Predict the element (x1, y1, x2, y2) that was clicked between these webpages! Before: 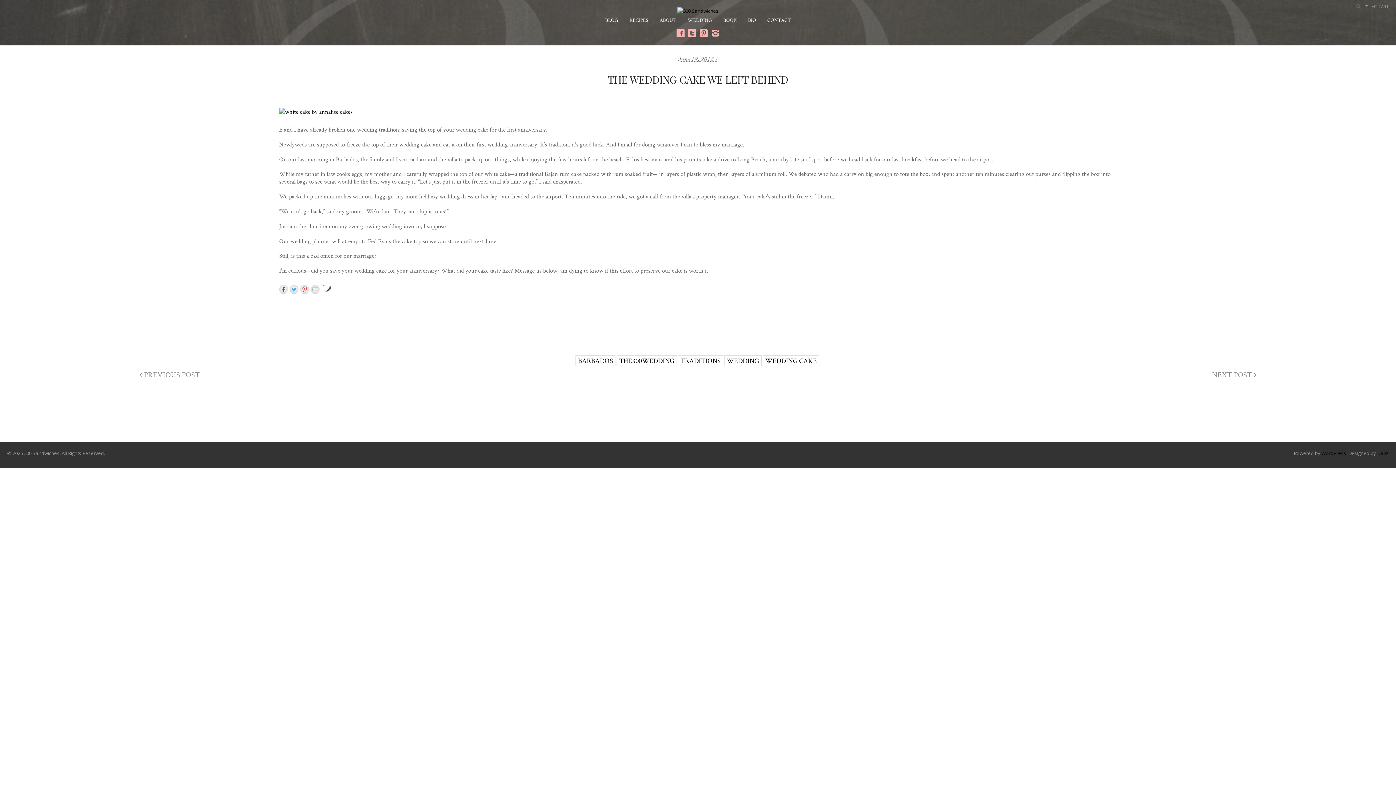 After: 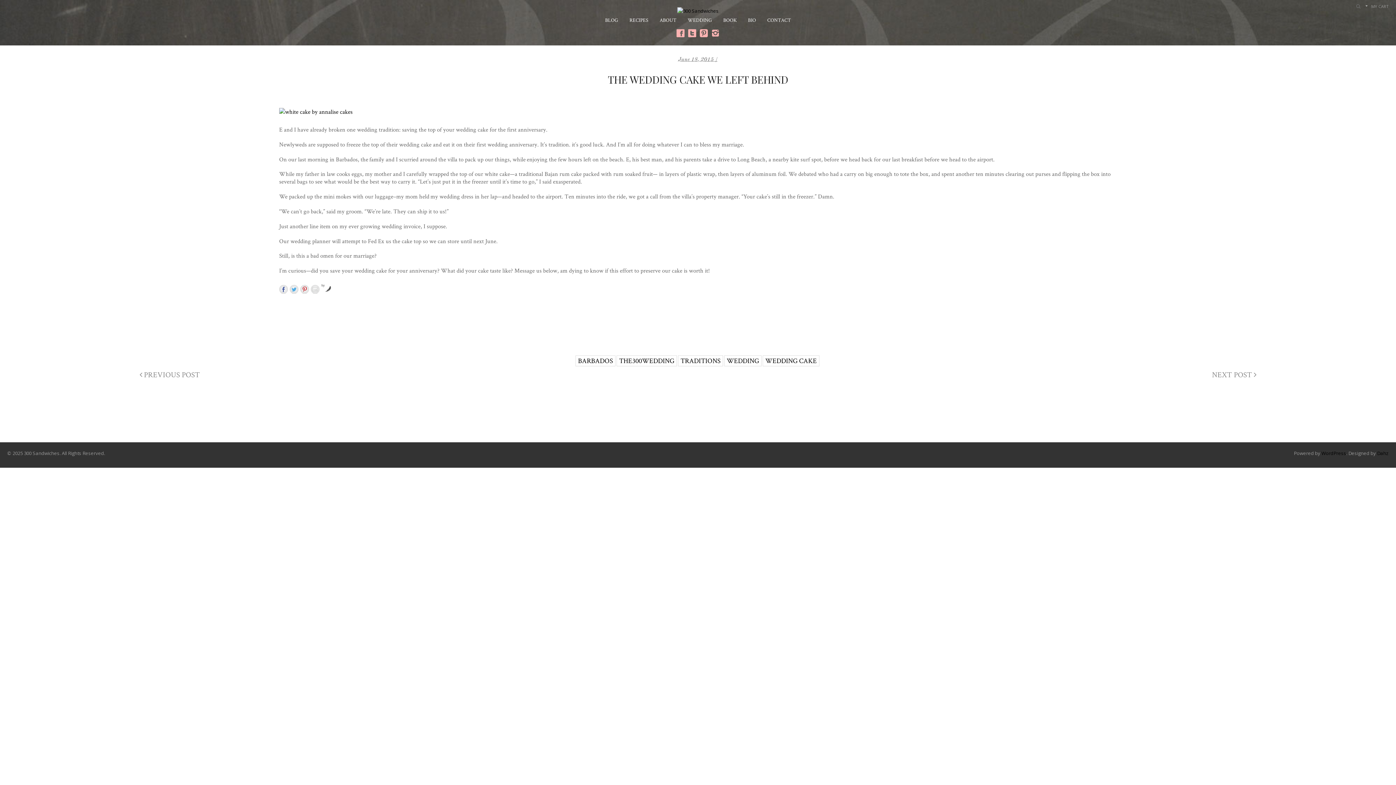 Action: label: by  bbox: (321, 283, 331, 287)